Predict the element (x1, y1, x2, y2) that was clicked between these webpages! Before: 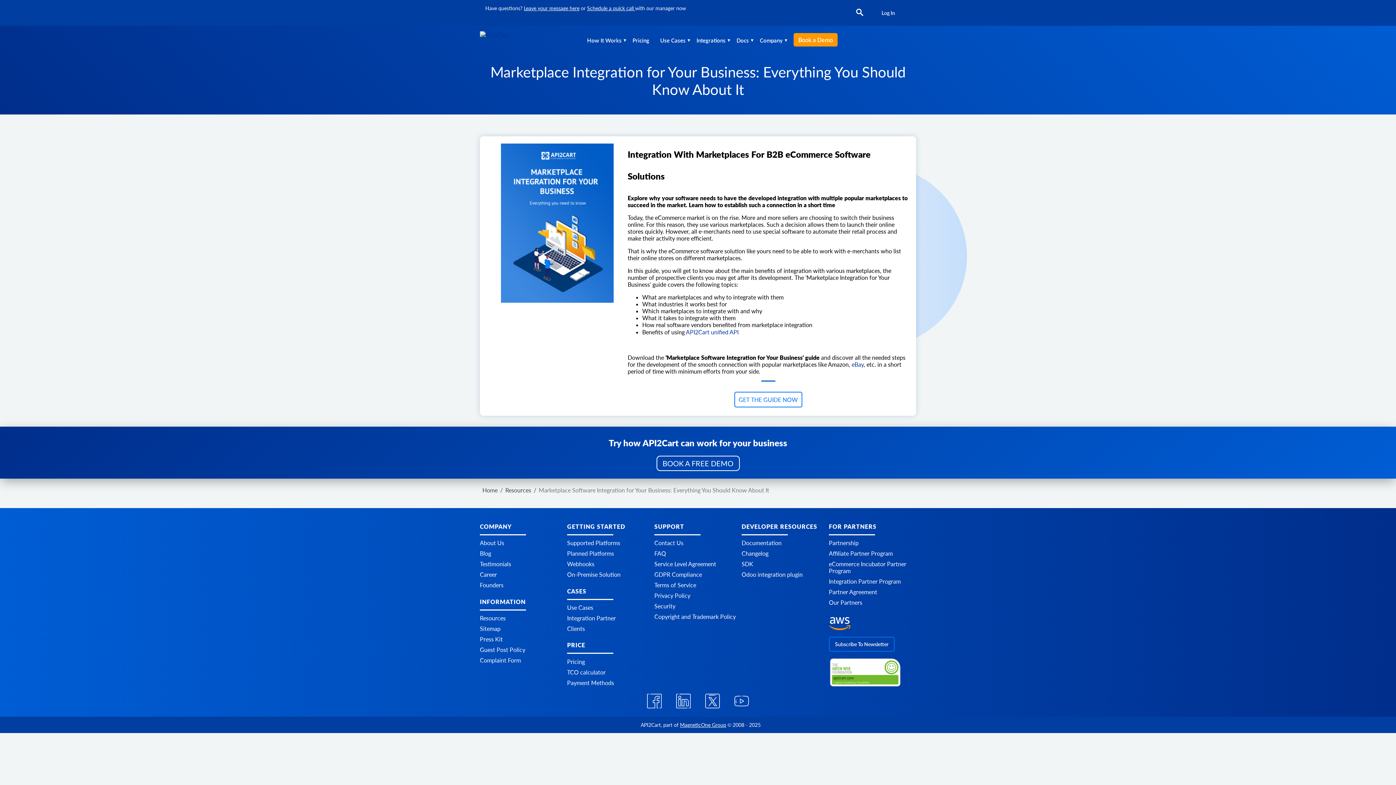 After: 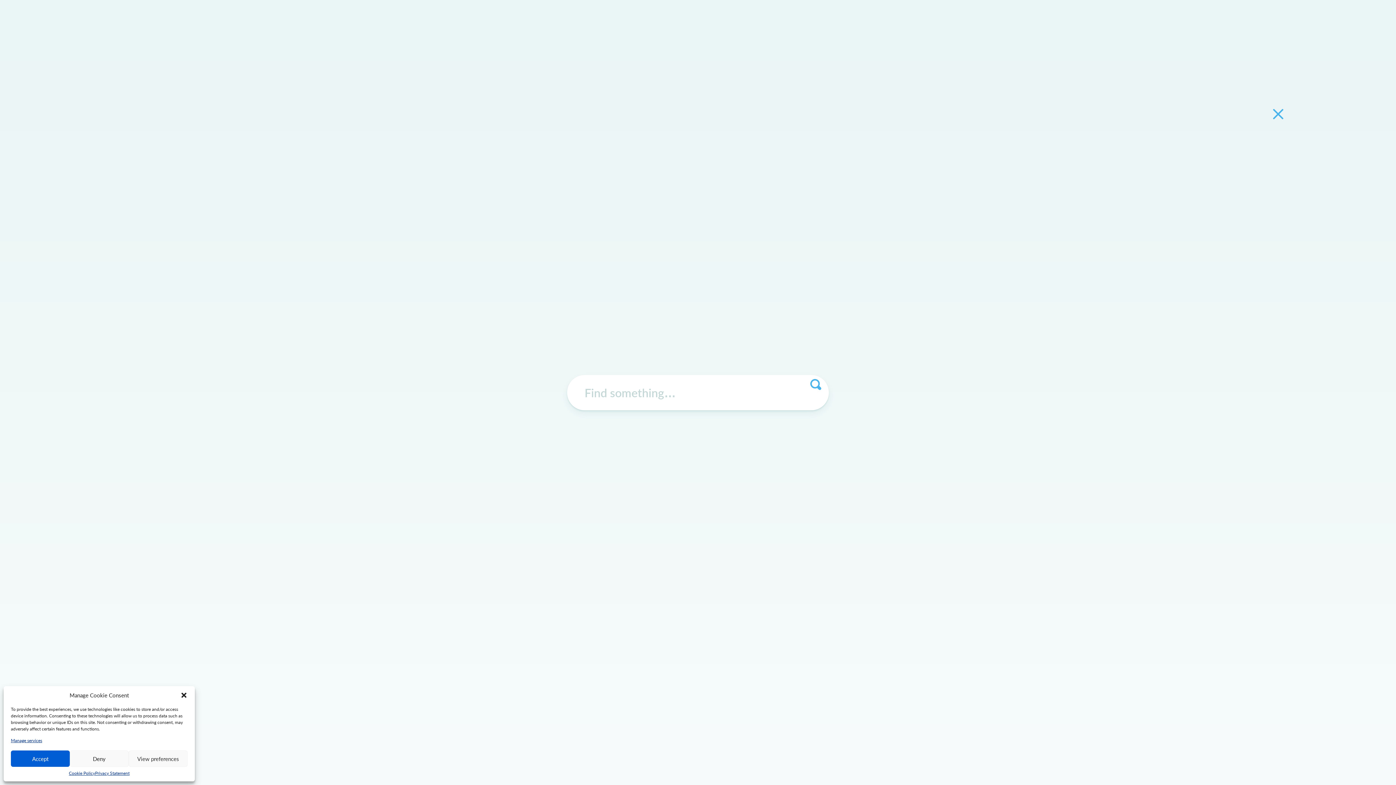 Action: label: search bbox: (849, 5, 870, 20)